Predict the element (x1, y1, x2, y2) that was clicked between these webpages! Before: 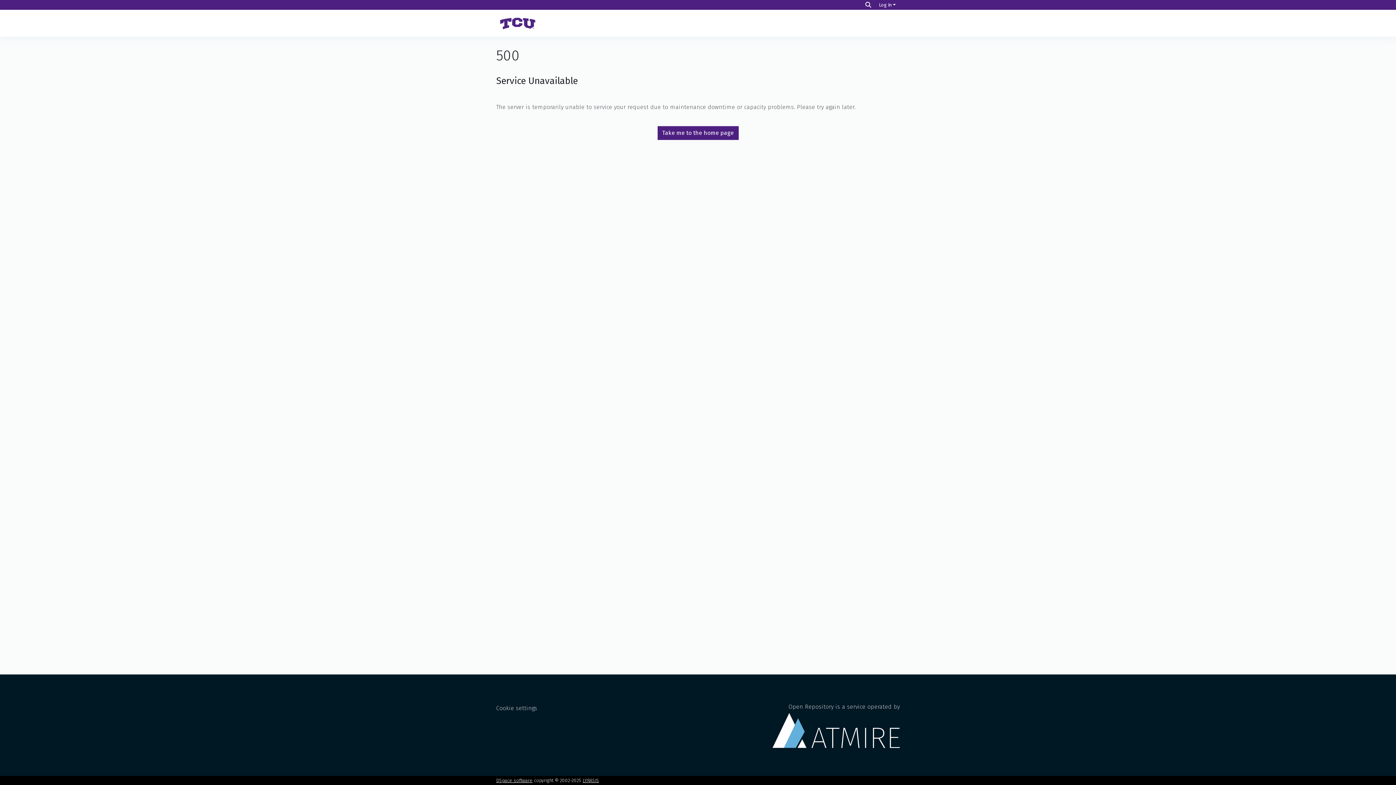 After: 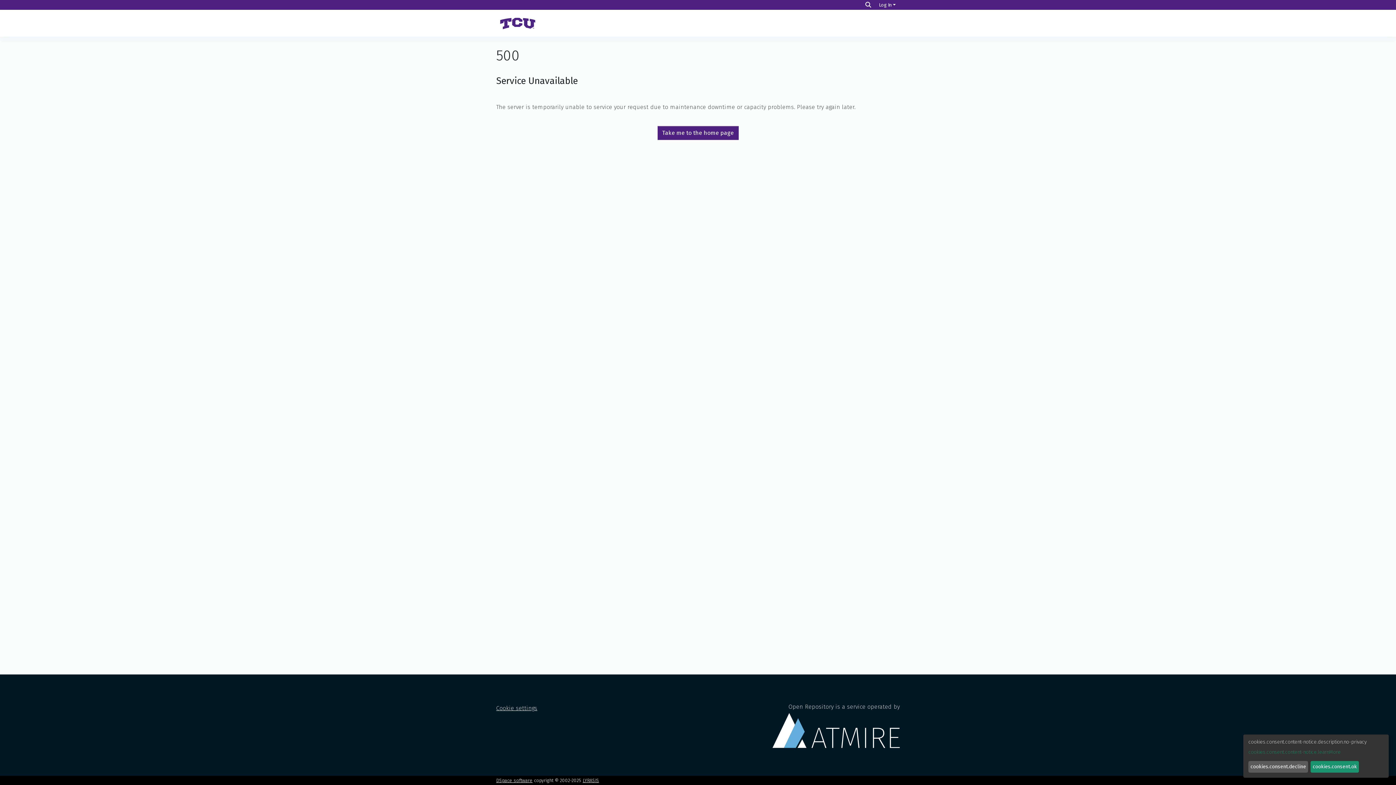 Action: bbox: (496, 705, 537, 711) label: Cookie settings